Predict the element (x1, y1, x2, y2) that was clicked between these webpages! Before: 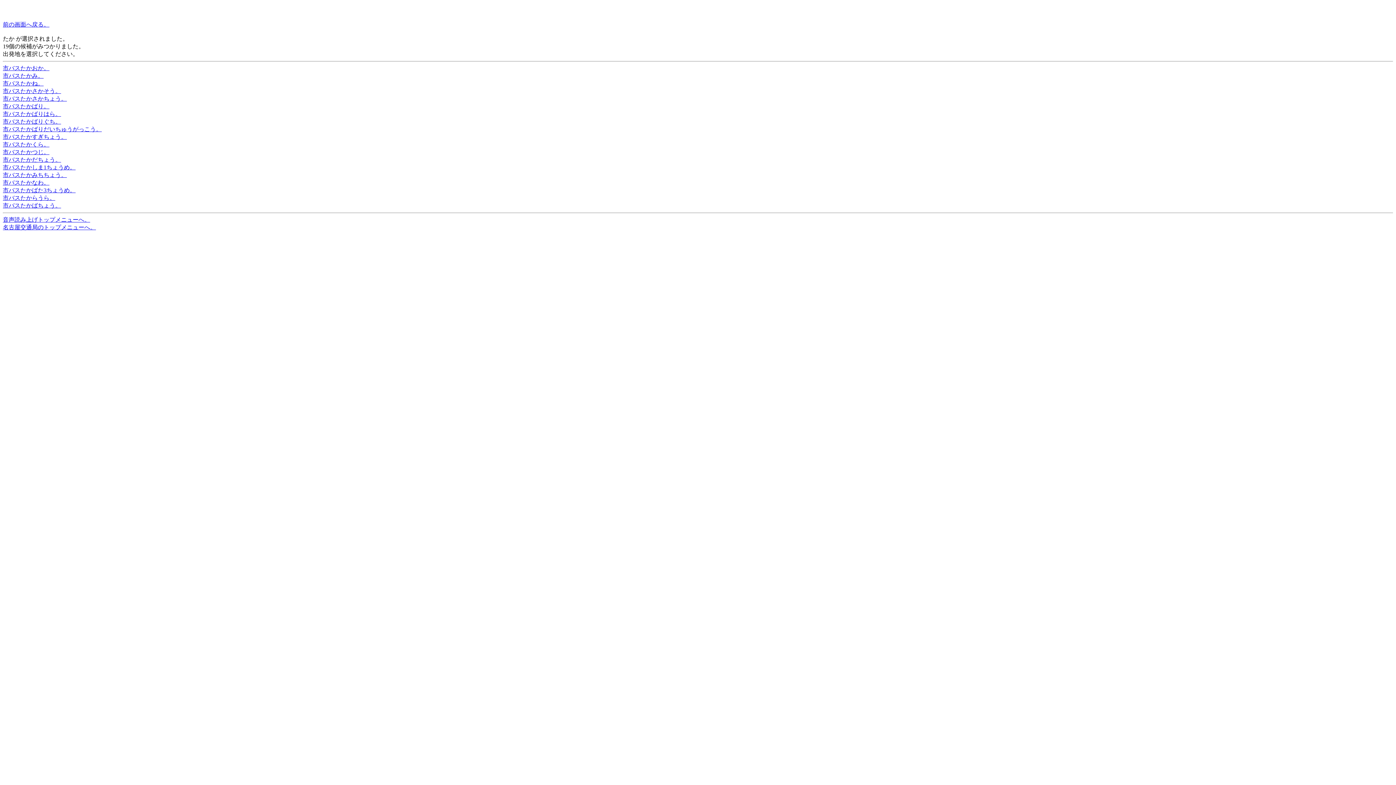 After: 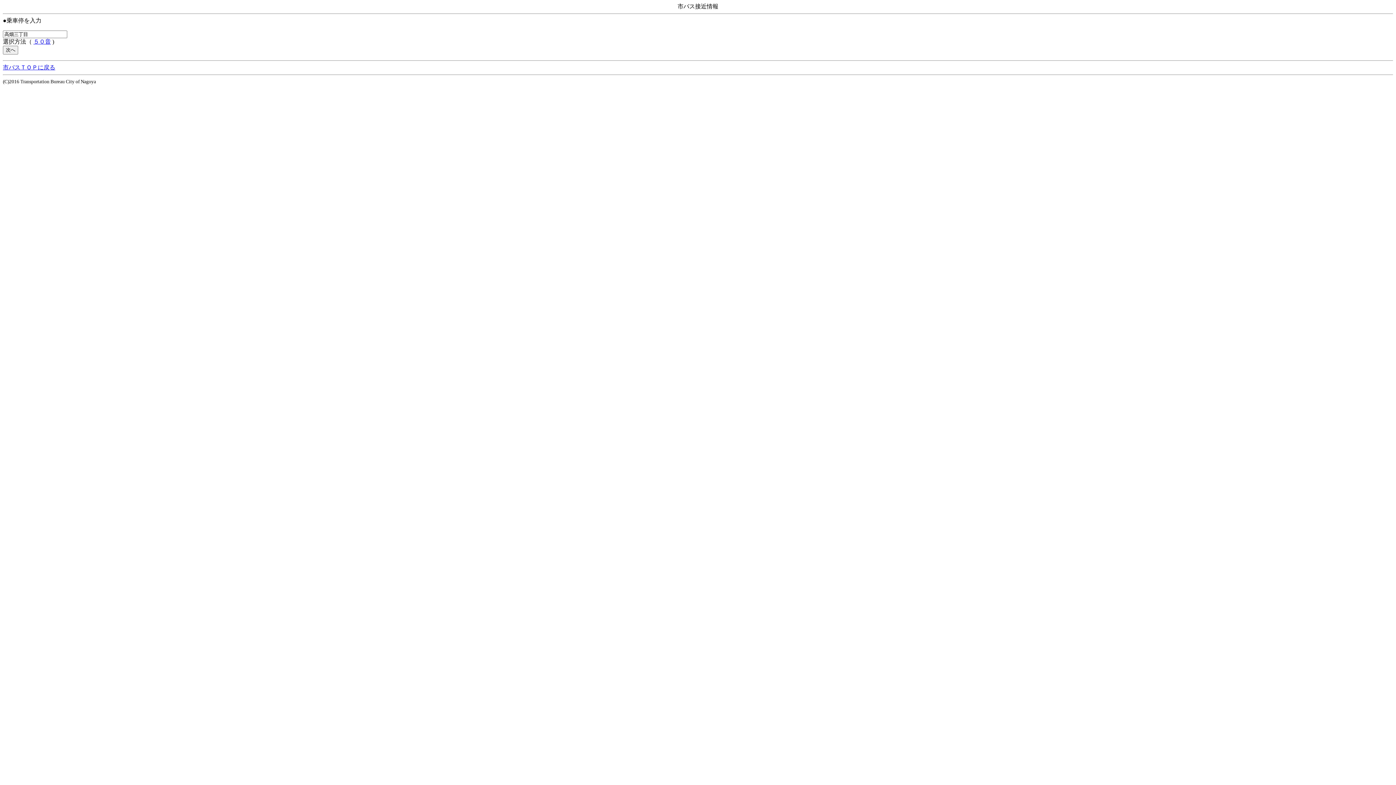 Action: label: 市バスたかばた3ちょうめ。 bbox: (2, 187, 75, 193)